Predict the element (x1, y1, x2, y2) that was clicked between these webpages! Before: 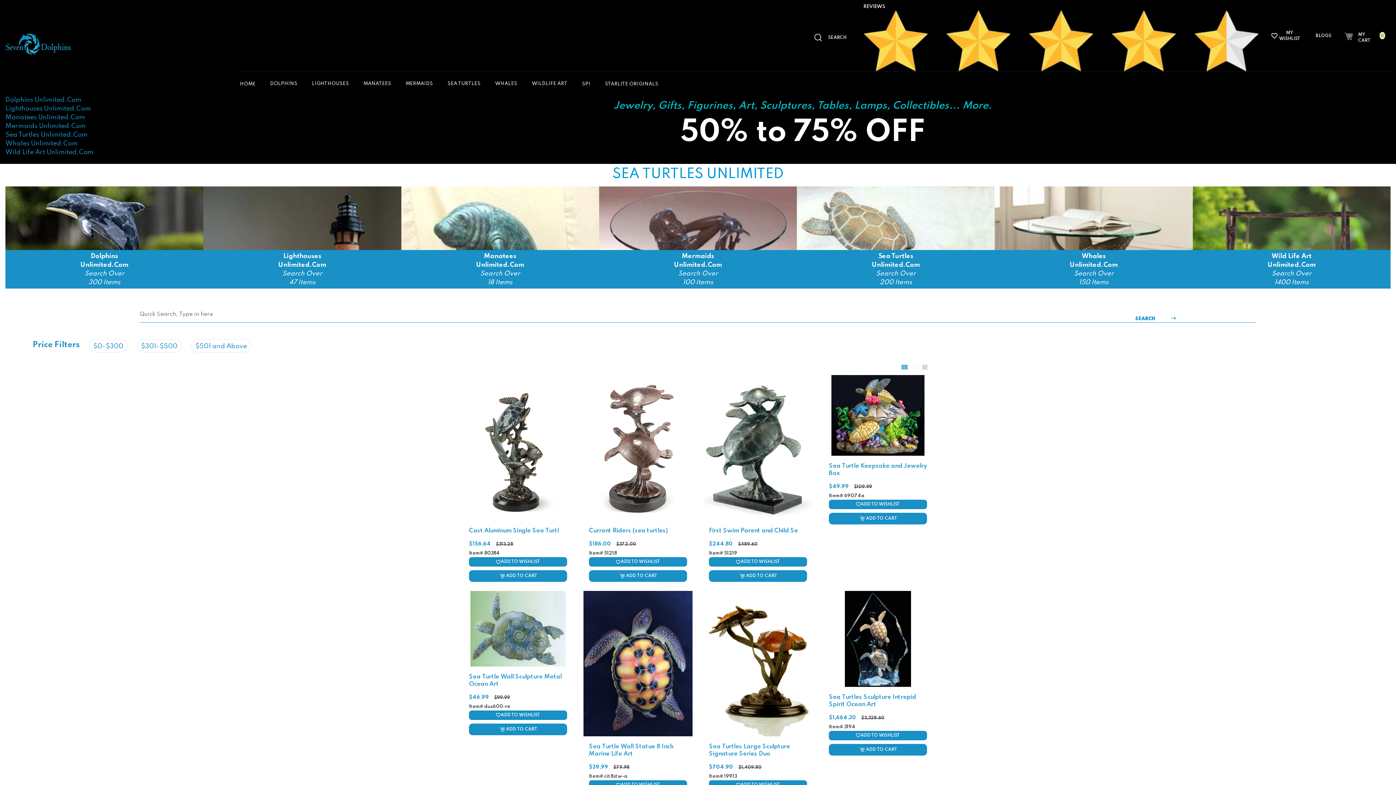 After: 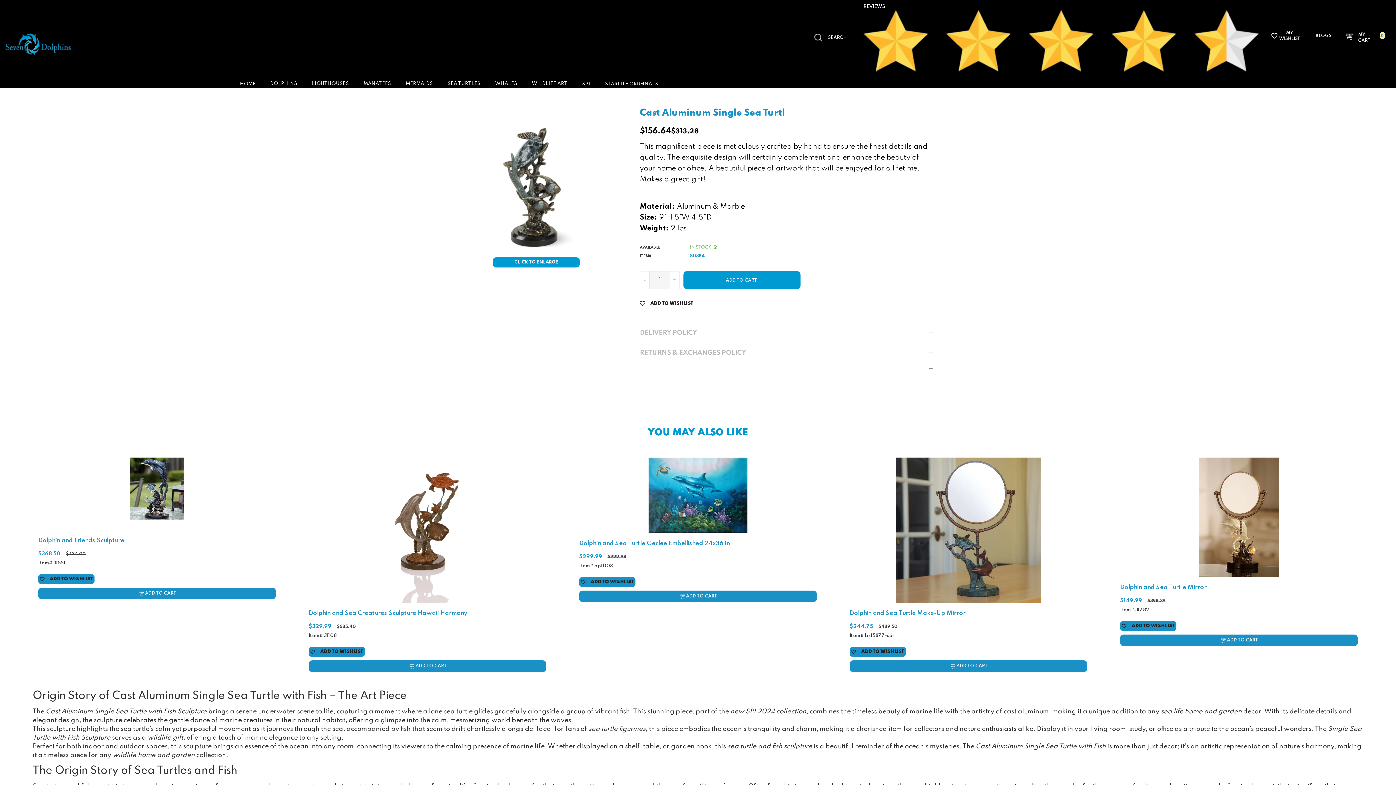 Action: bbox: (469, 528, 558, 534) label: Cast Aluminum Single Sea Turtl